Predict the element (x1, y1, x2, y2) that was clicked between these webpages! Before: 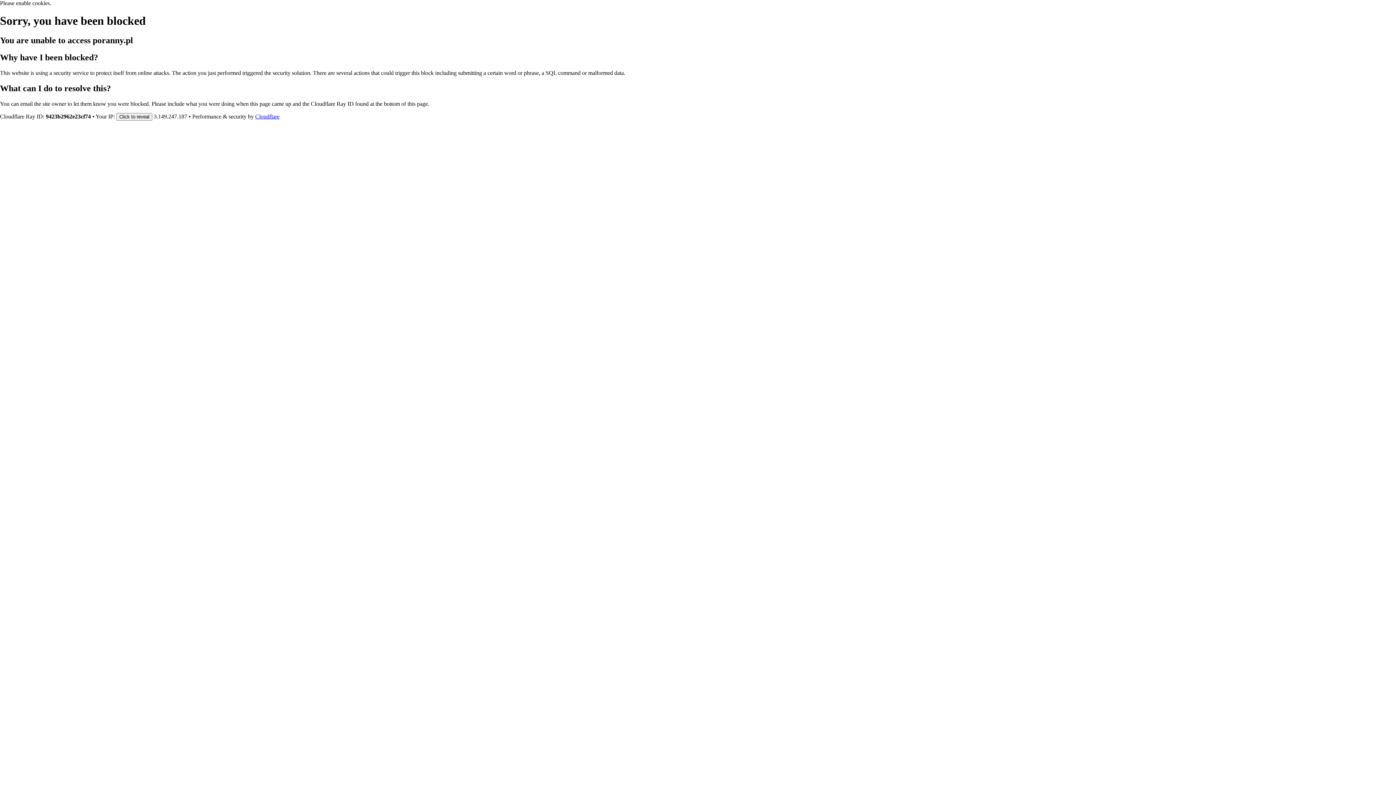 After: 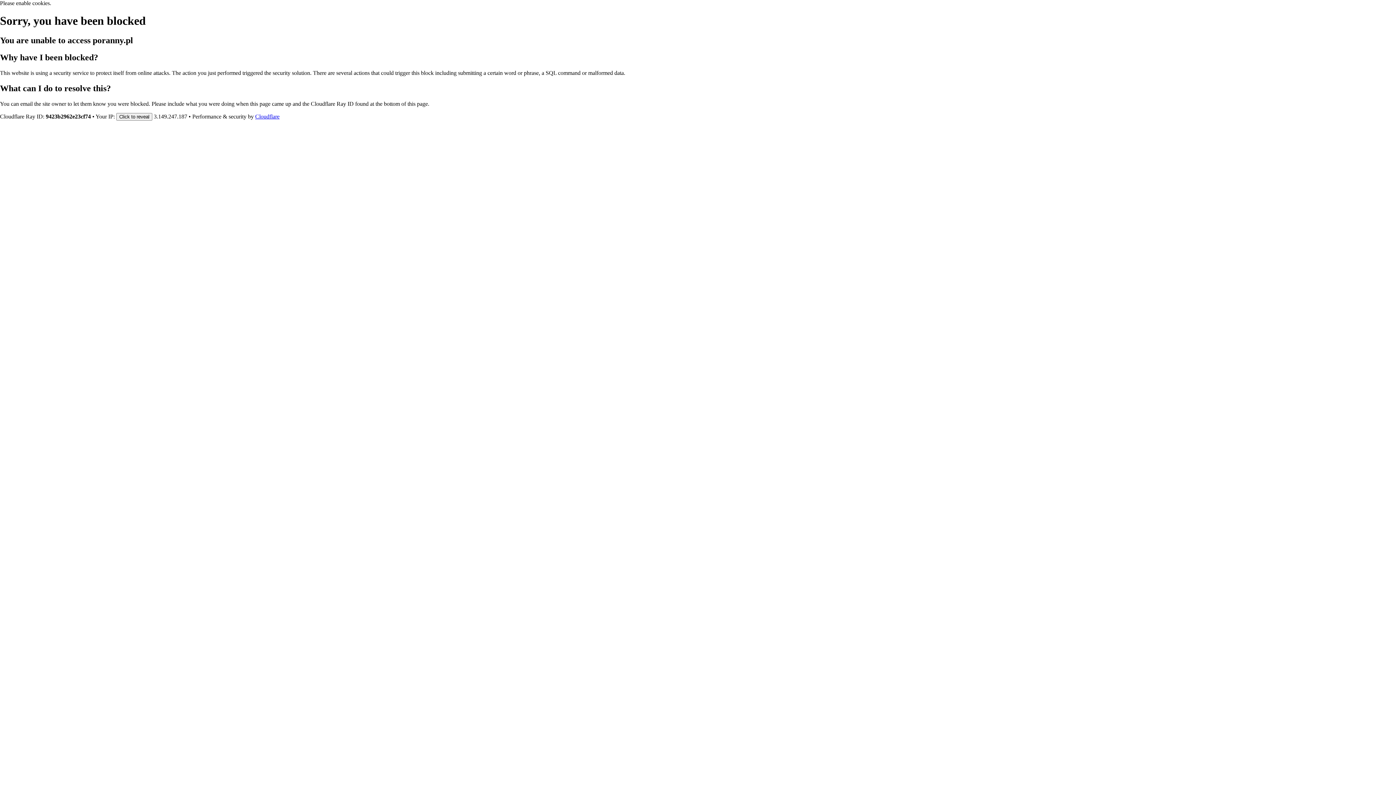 Action: label: Cloudflare bbox: (255, 113, 279, 119)